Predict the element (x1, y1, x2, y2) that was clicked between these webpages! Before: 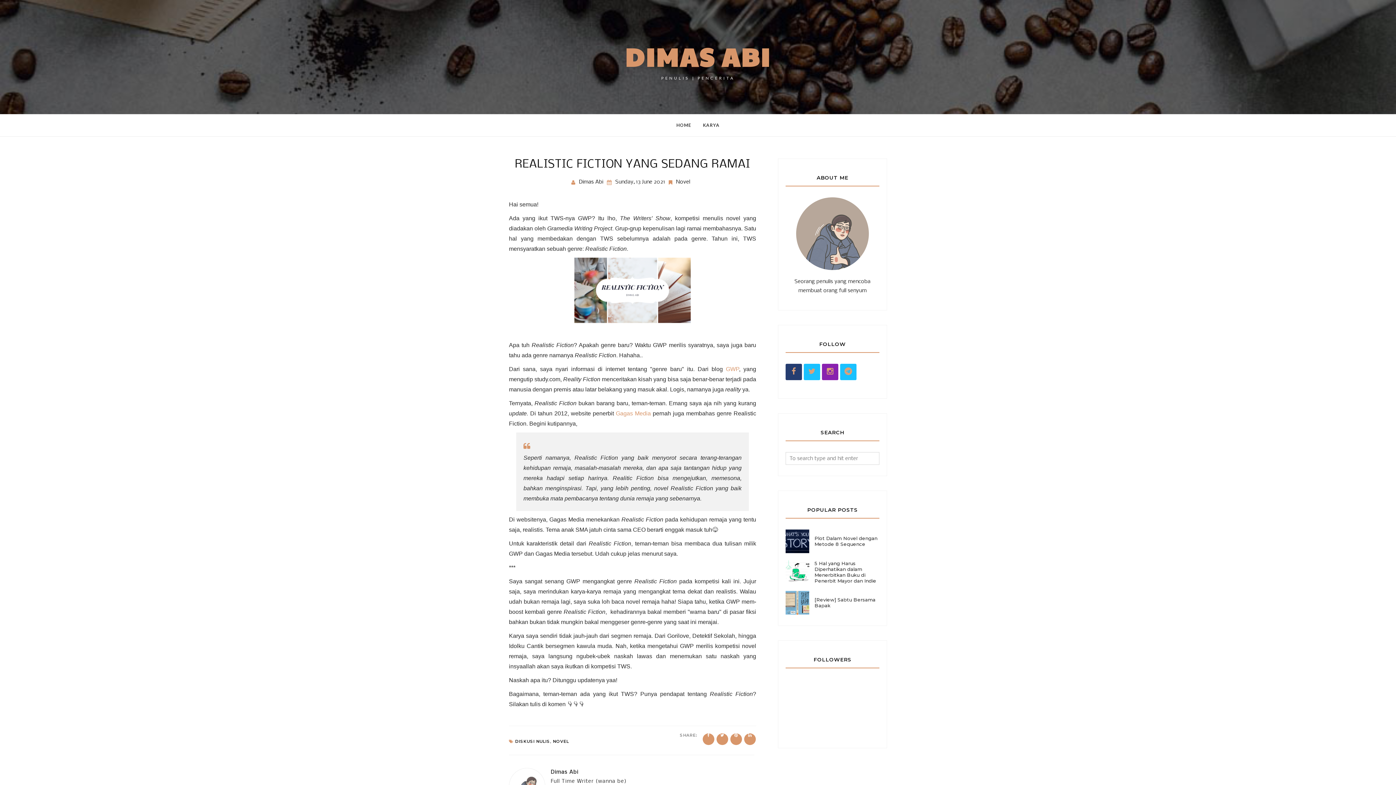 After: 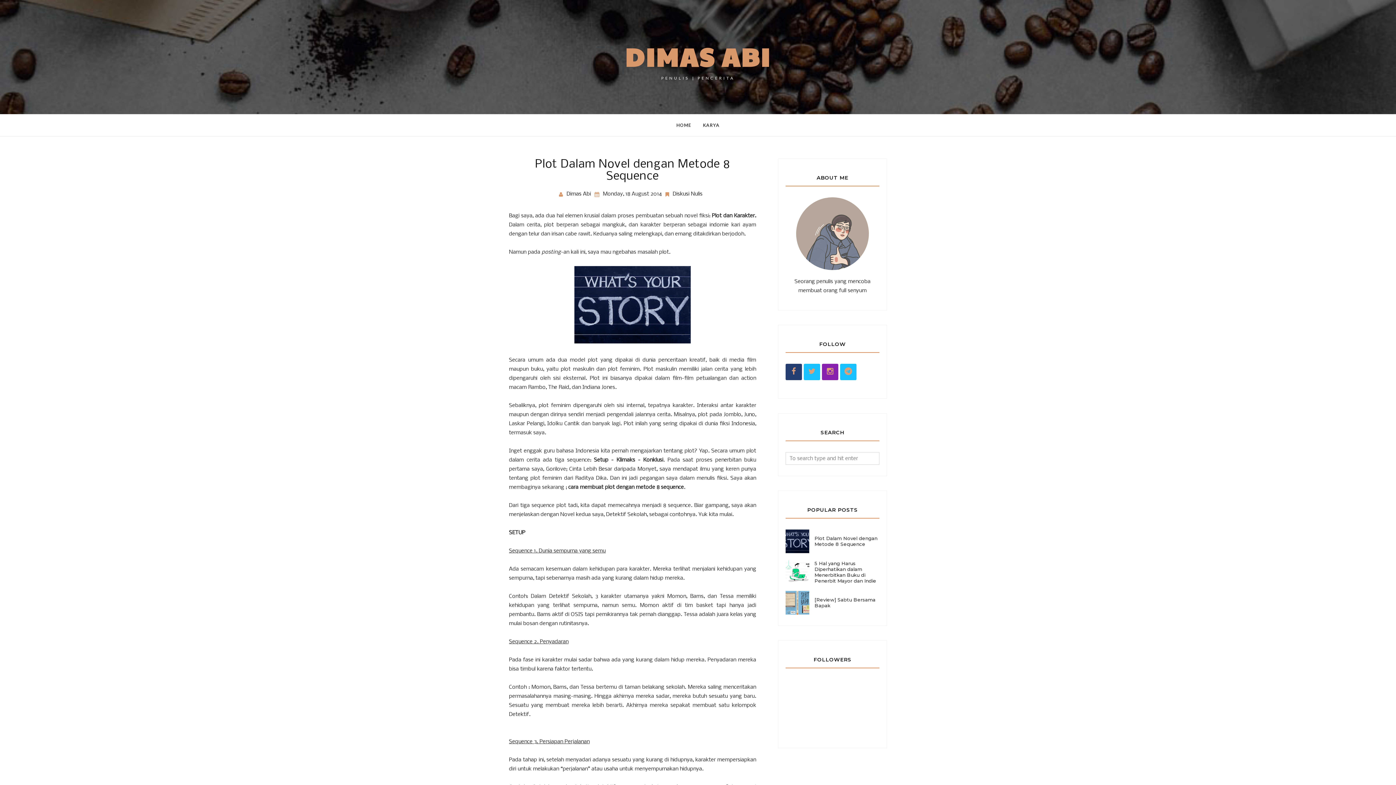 Action: bbox: (809, 535, 879, 547) label: Plot Dalam Novel dengan Metode 8 Sequence